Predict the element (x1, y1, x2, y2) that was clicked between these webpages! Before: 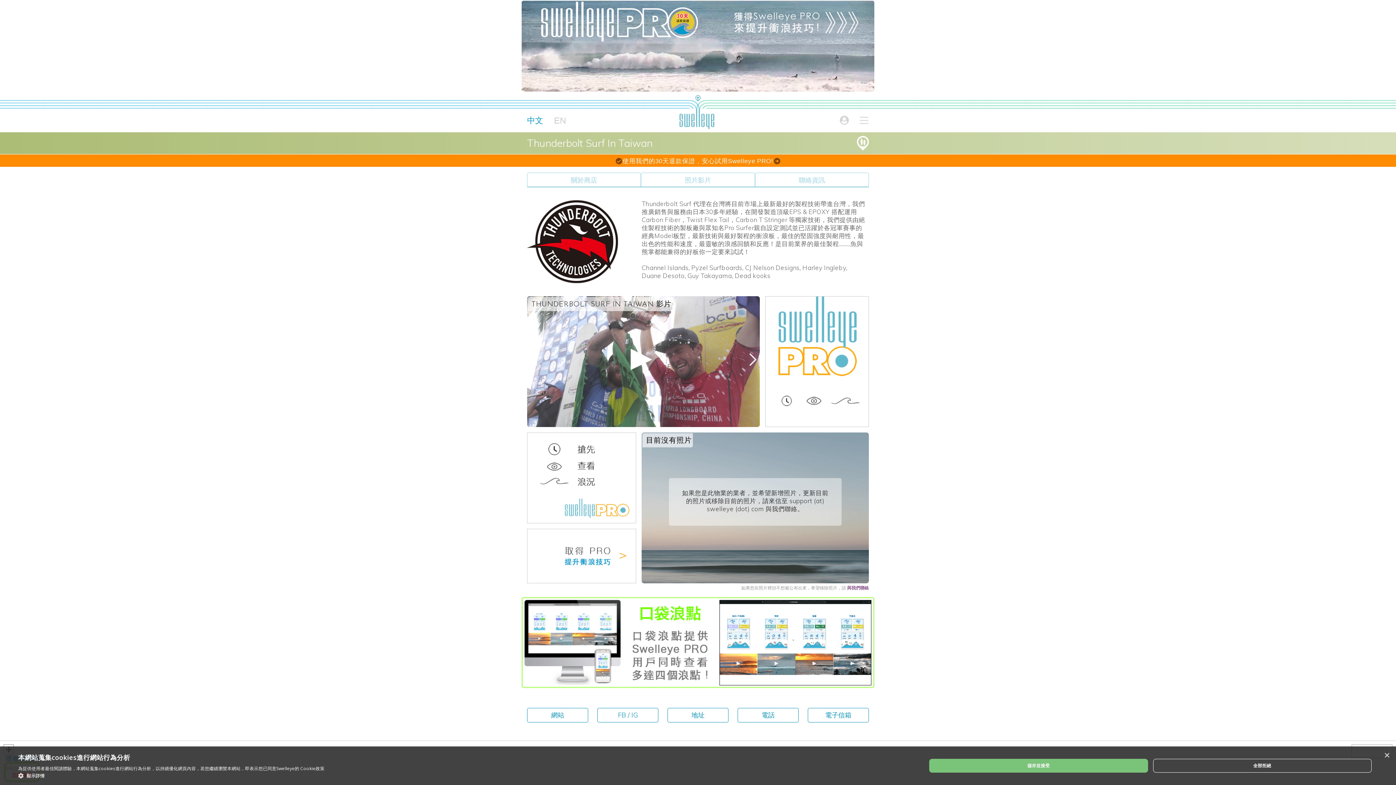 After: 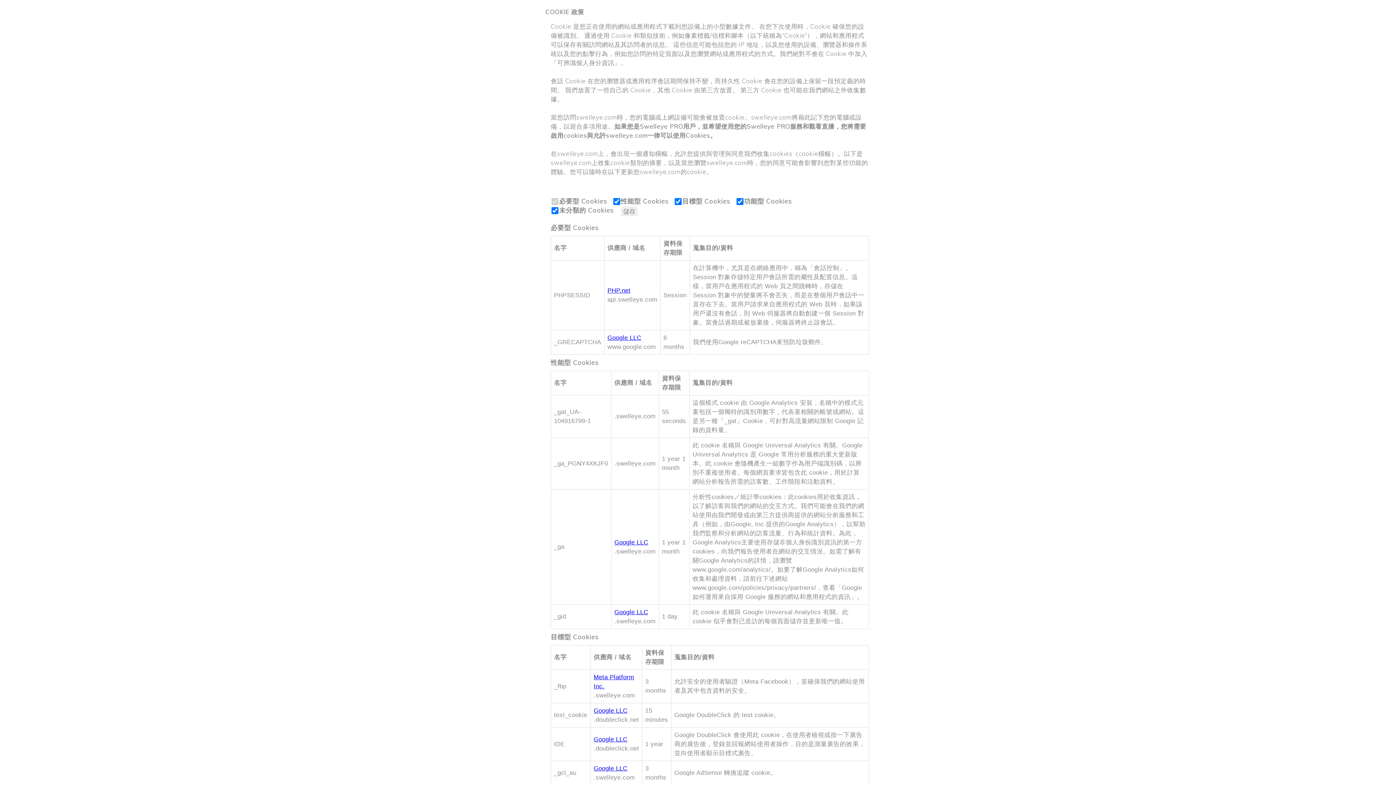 Action: bbox: (300, 765, 324, 772) label: Cookie政策